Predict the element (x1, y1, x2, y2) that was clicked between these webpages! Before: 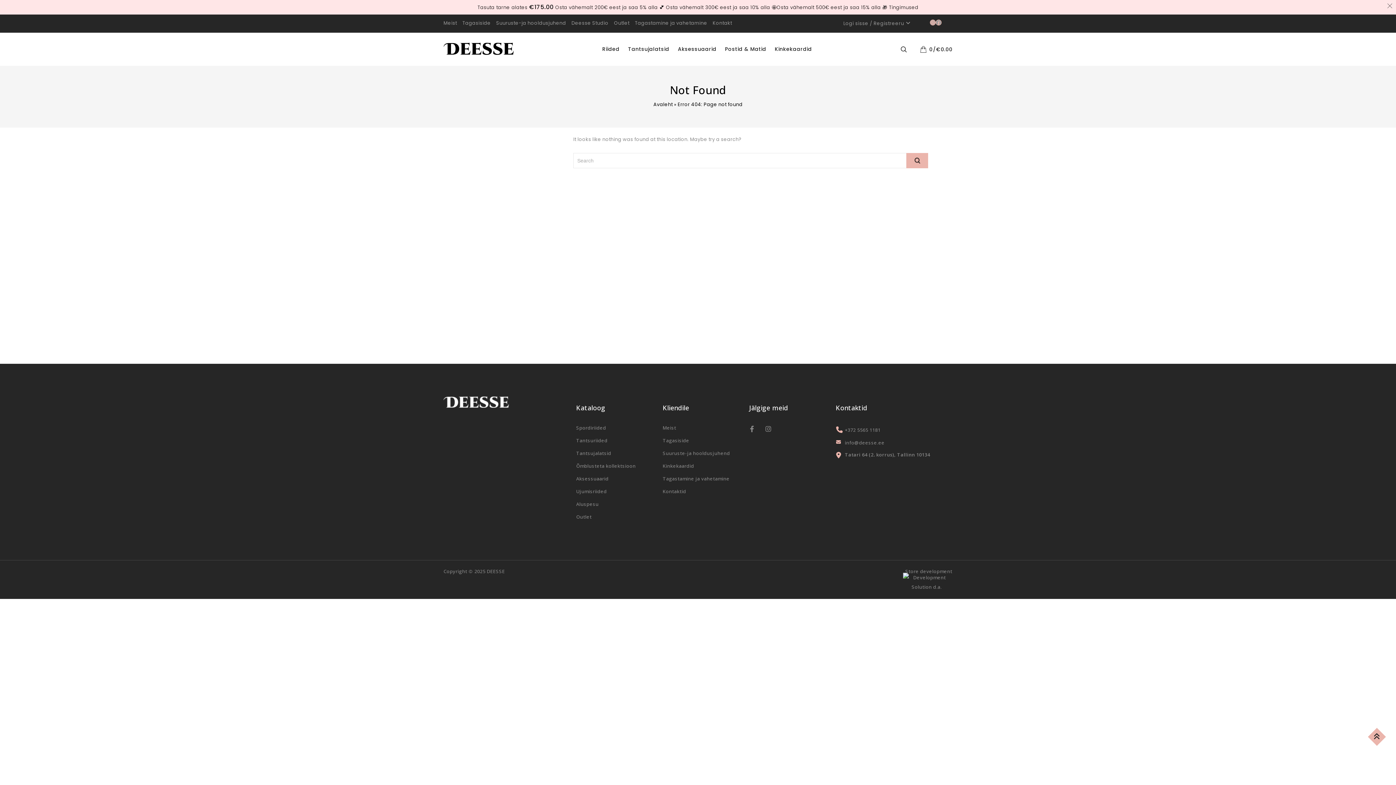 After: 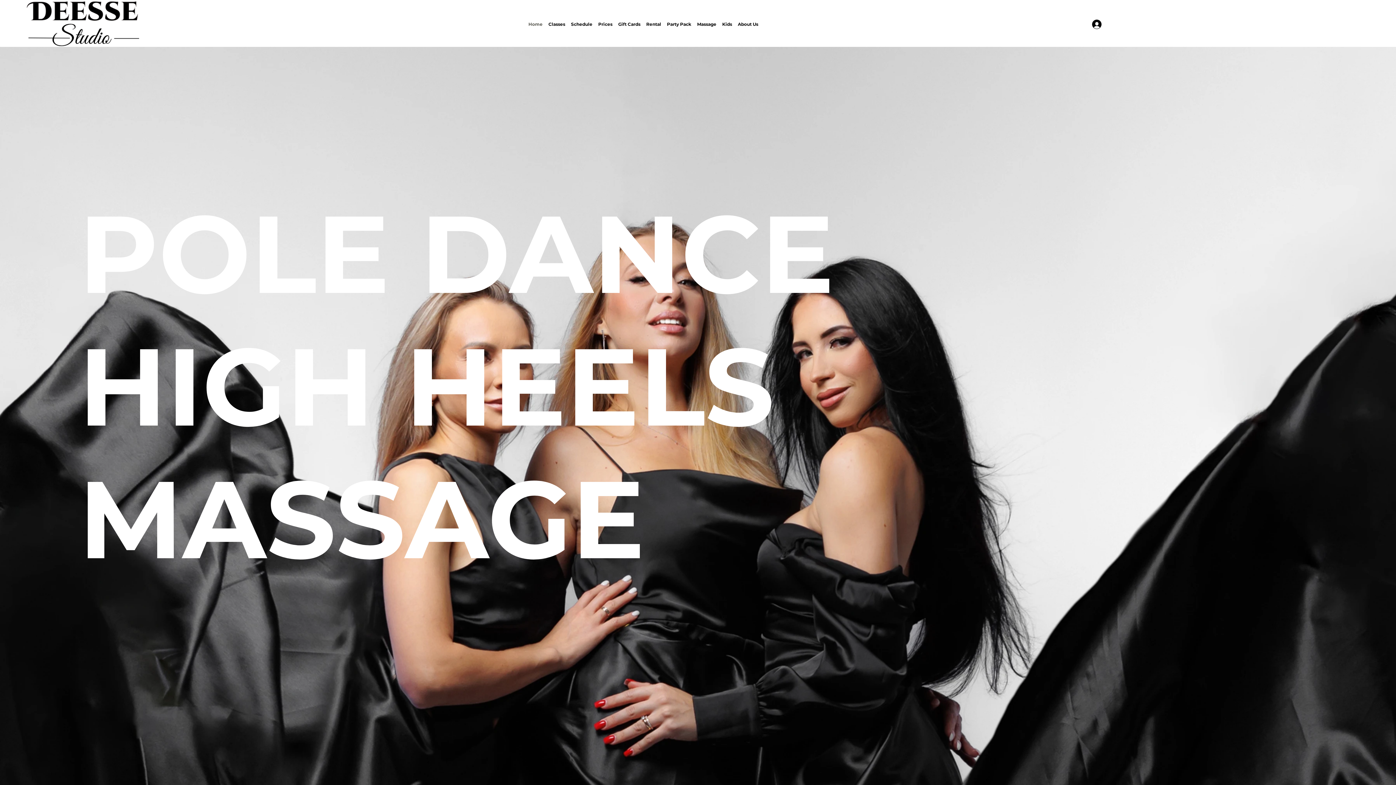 Action: bbox: (571, 19, 608, 26) label: Deesse Studio